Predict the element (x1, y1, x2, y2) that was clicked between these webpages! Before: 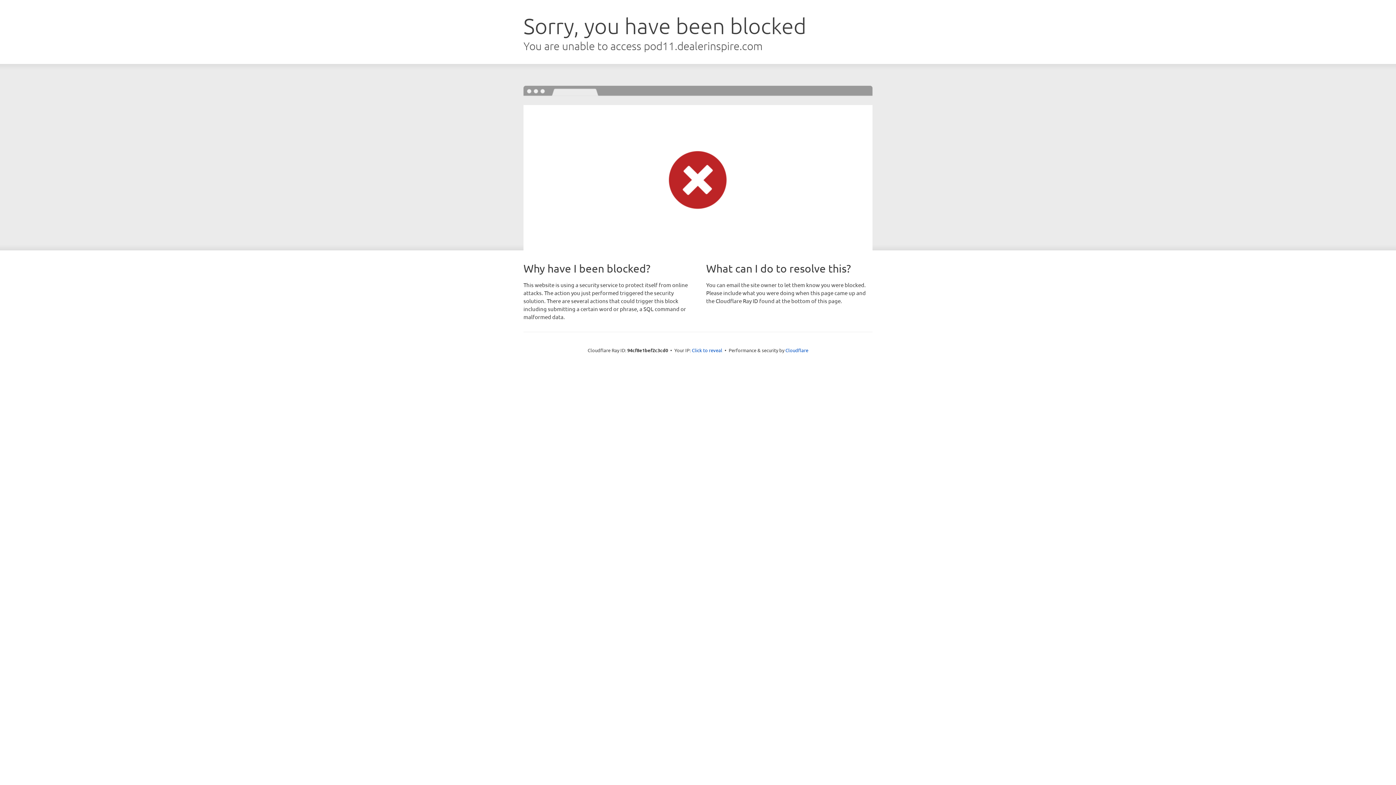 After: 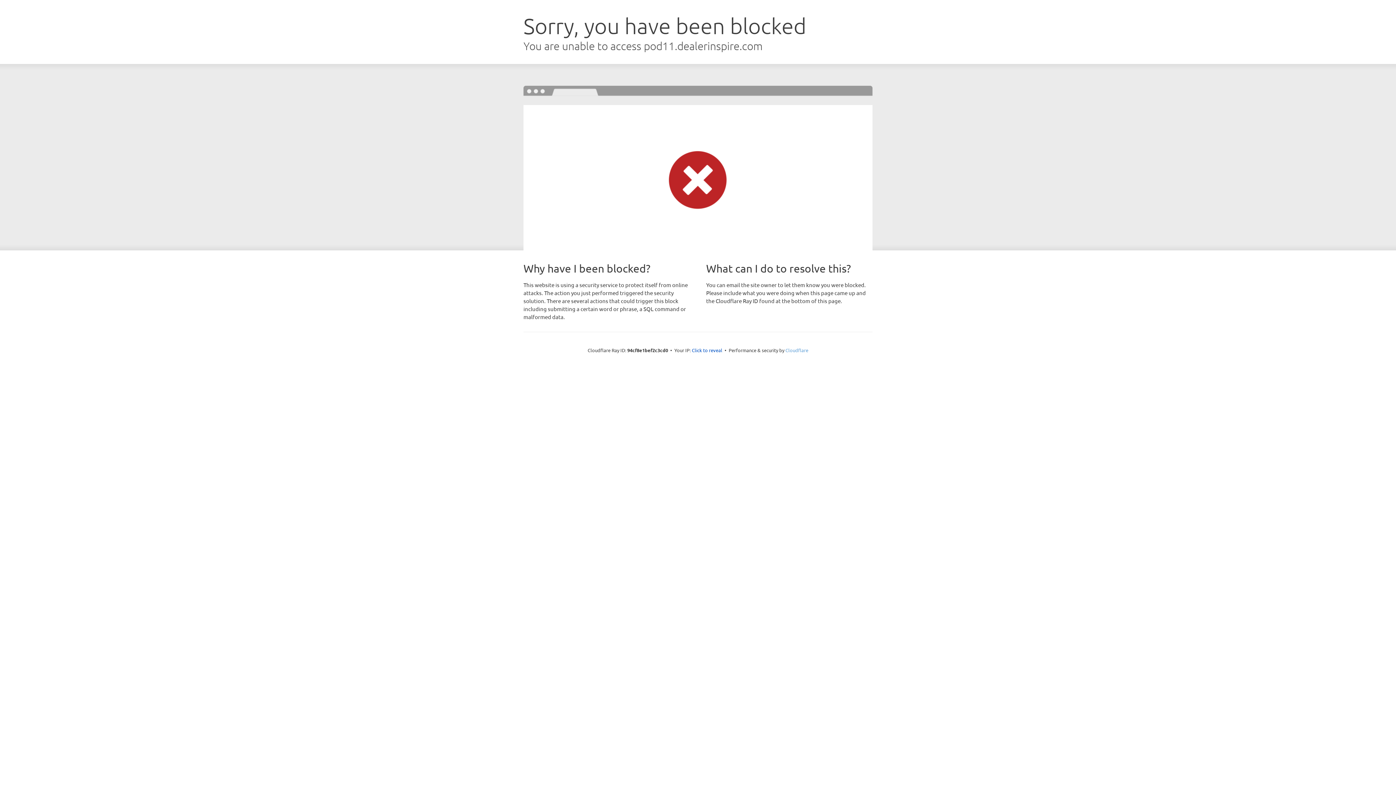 Action: bbox: (785, 347, 808, 353) label: Cloudflare